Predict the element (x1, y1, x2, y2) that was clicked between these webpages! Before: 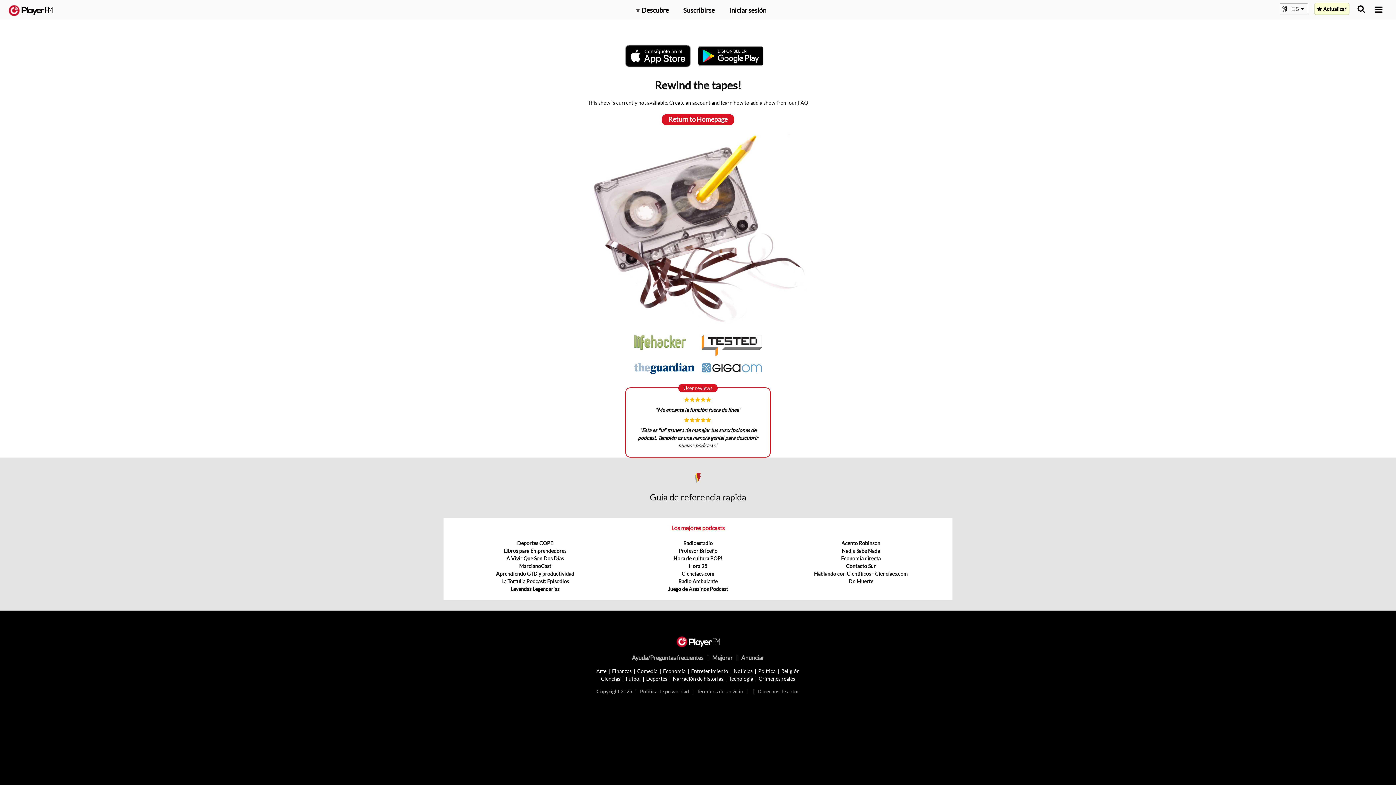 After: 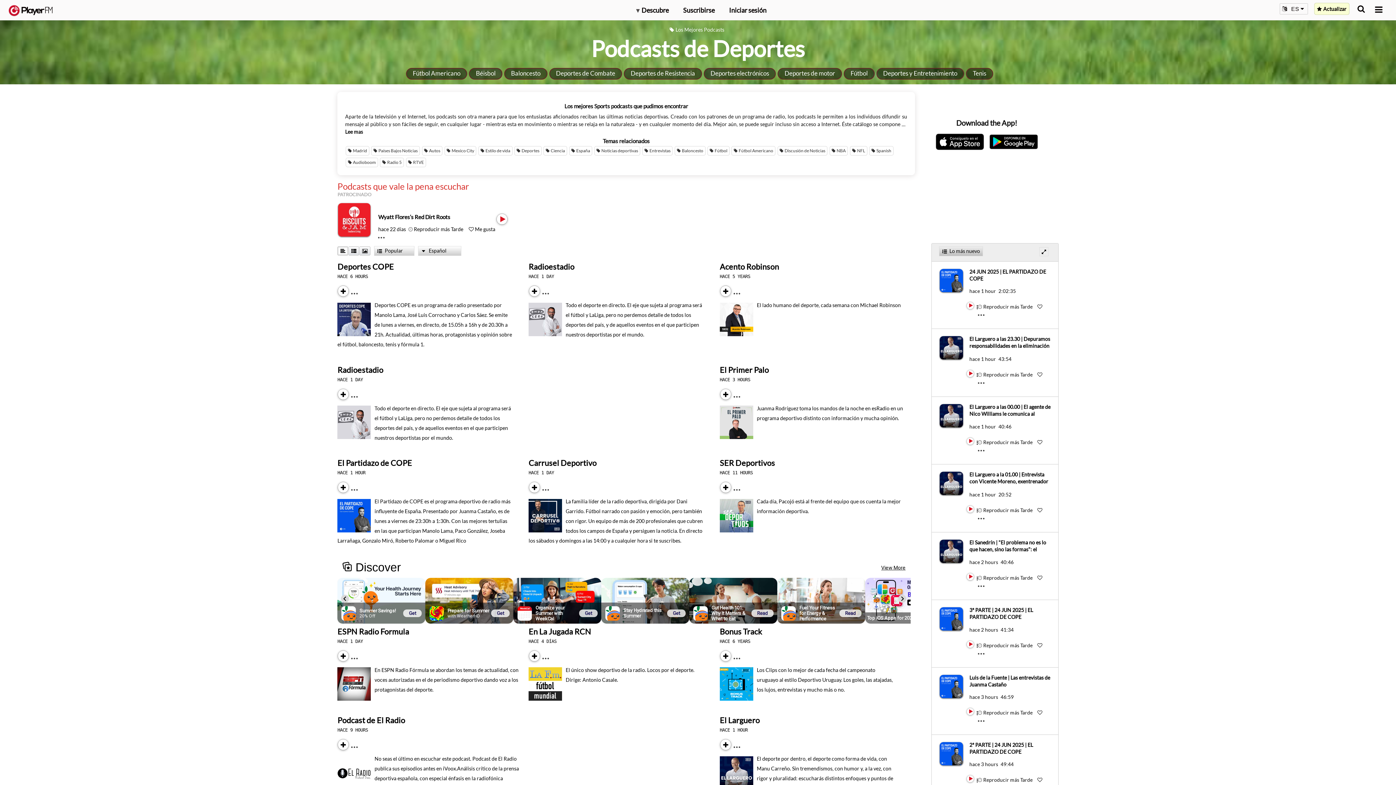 Action: bbox: (646, 675, 667, 682) label: Deportes